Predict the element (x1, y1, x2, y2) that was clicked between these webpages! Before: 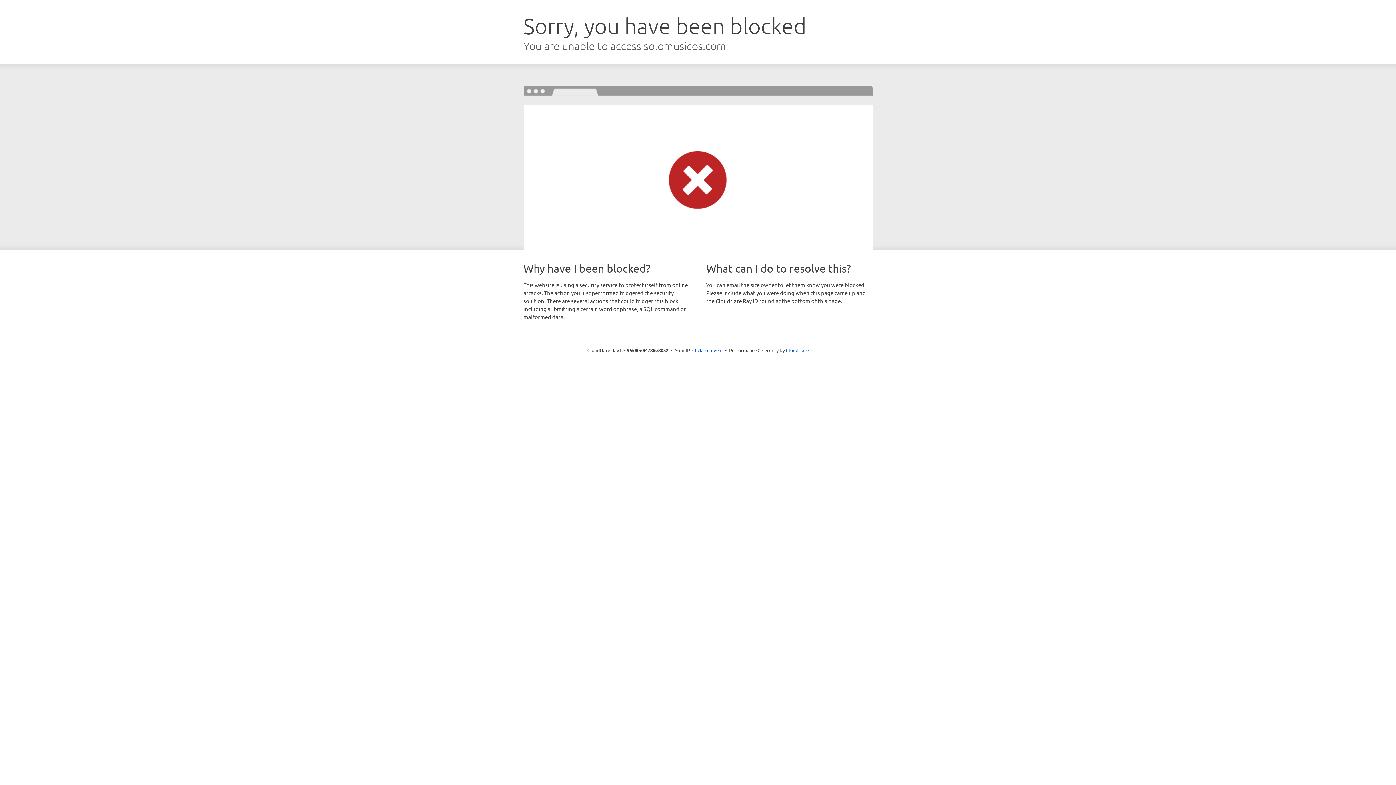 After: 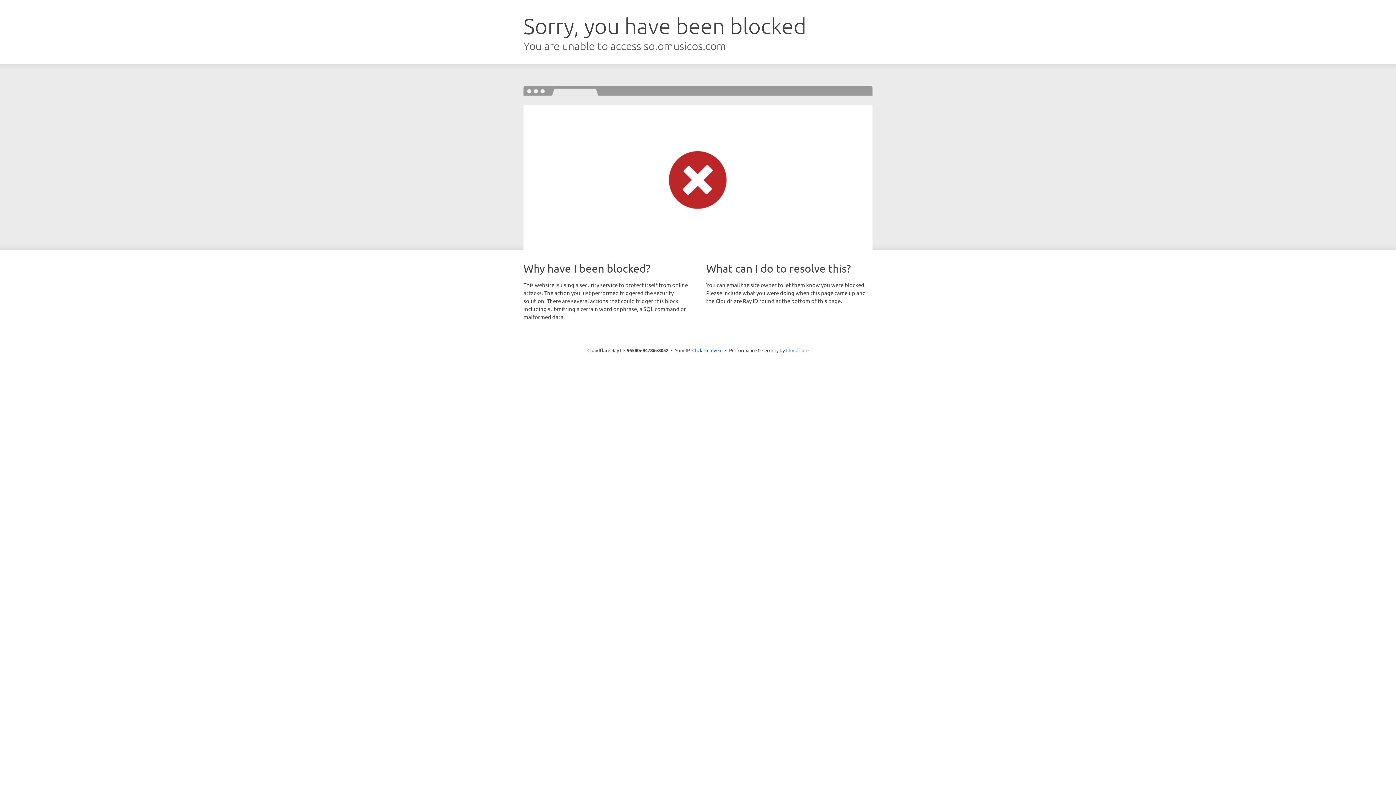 Action: label: Cloudflare bbox: (786, 347, 808, 353)